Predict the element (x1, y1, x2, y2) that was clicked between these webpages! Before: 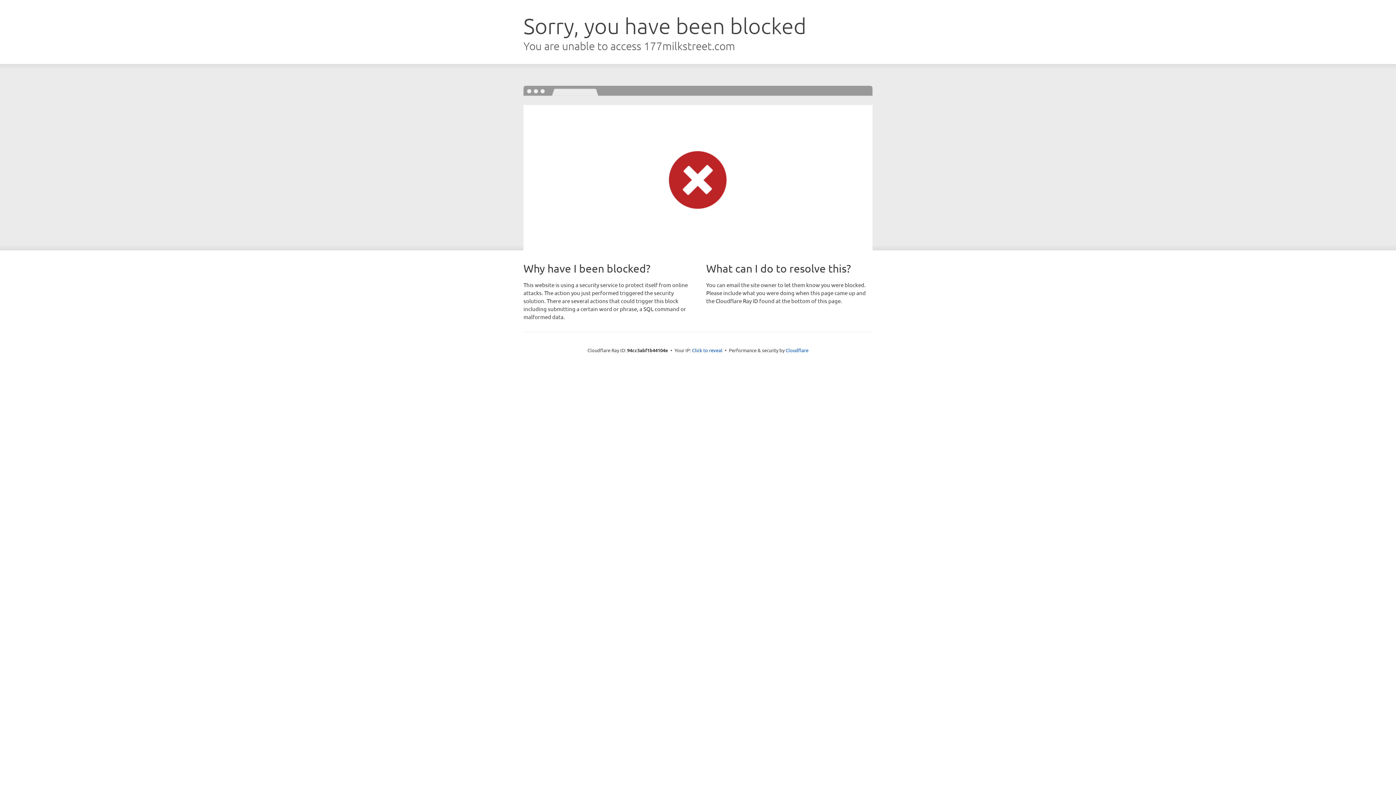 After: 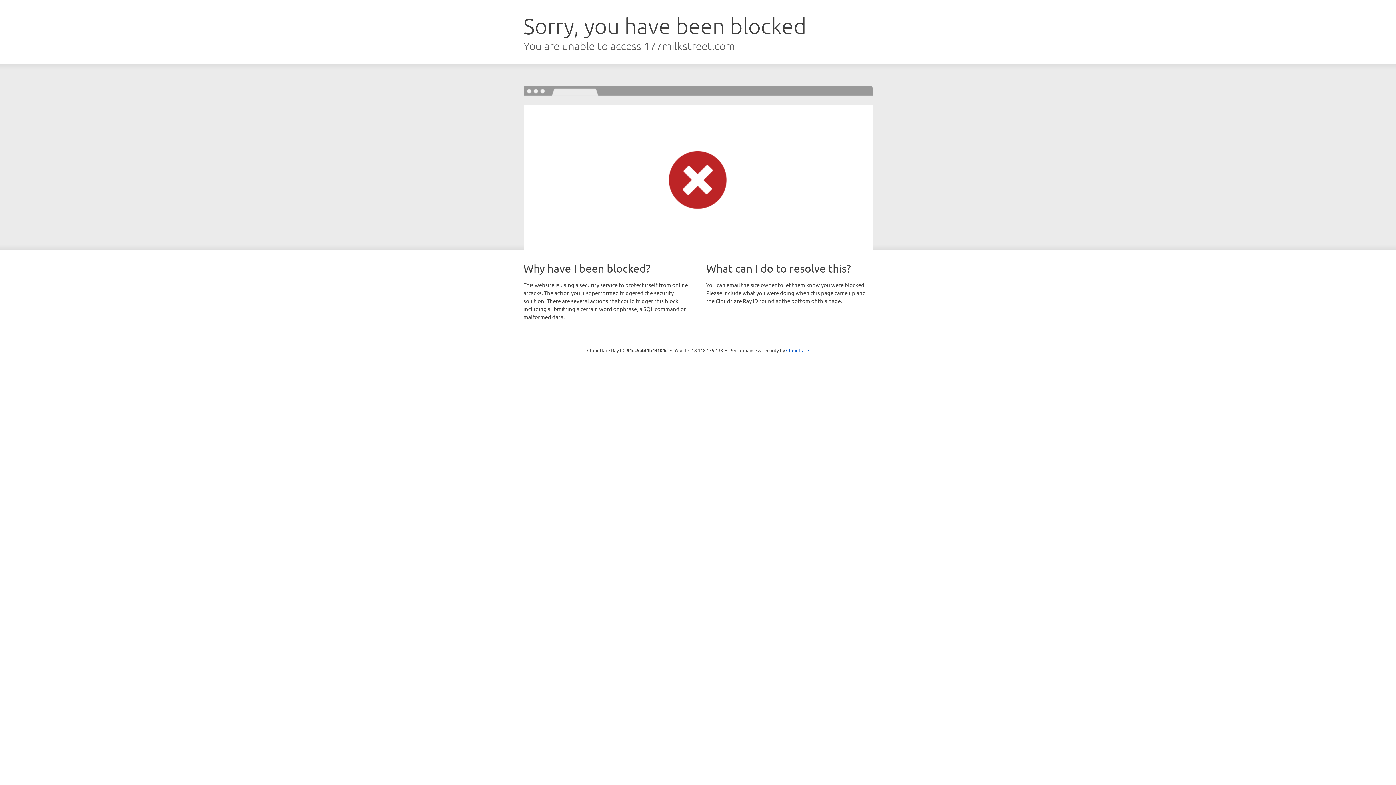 Action: bbox: (692, 346, 722, 353) label: Click to reveal